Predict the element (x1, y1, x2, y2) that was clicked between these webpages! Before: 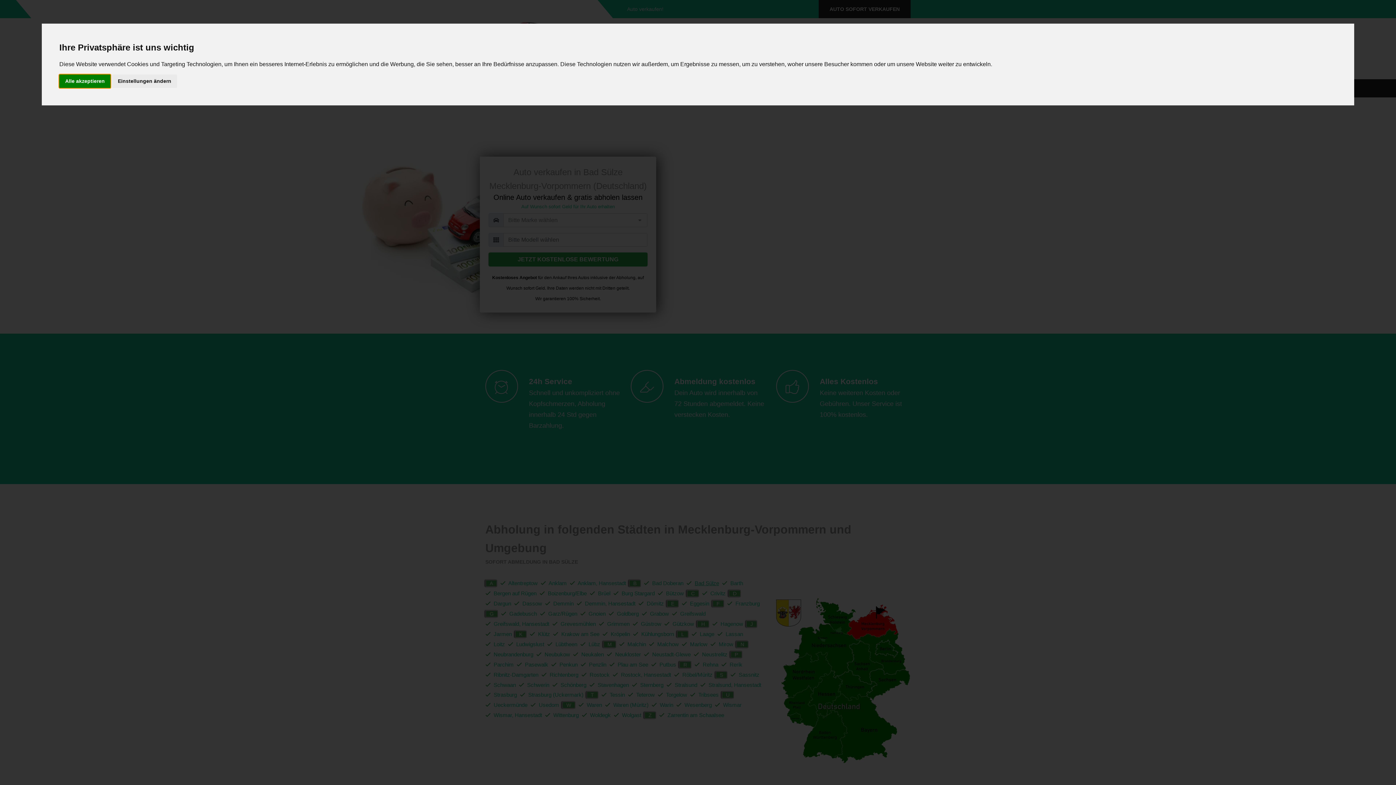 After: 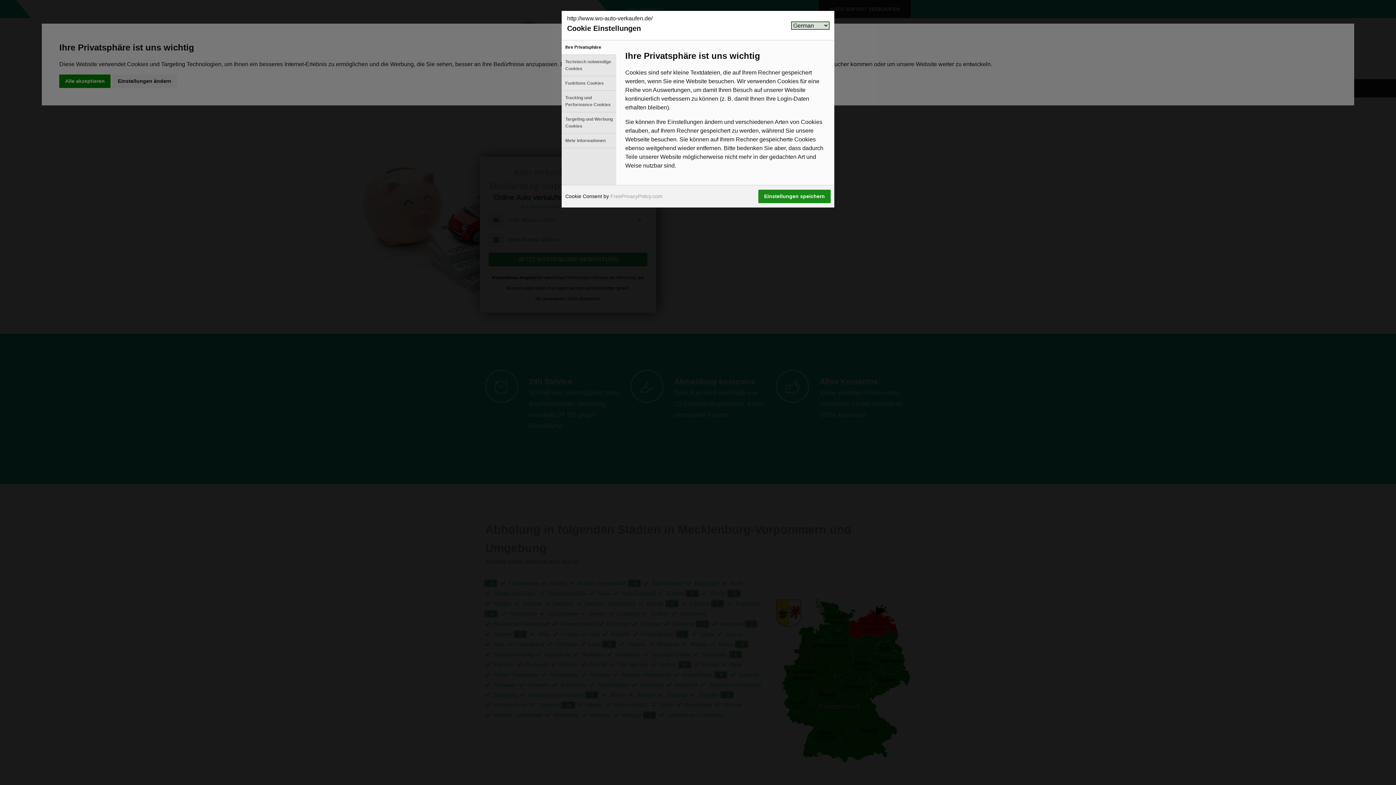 Action: bbox: (112, 74, 177, 87) label: Einstellungen ändern